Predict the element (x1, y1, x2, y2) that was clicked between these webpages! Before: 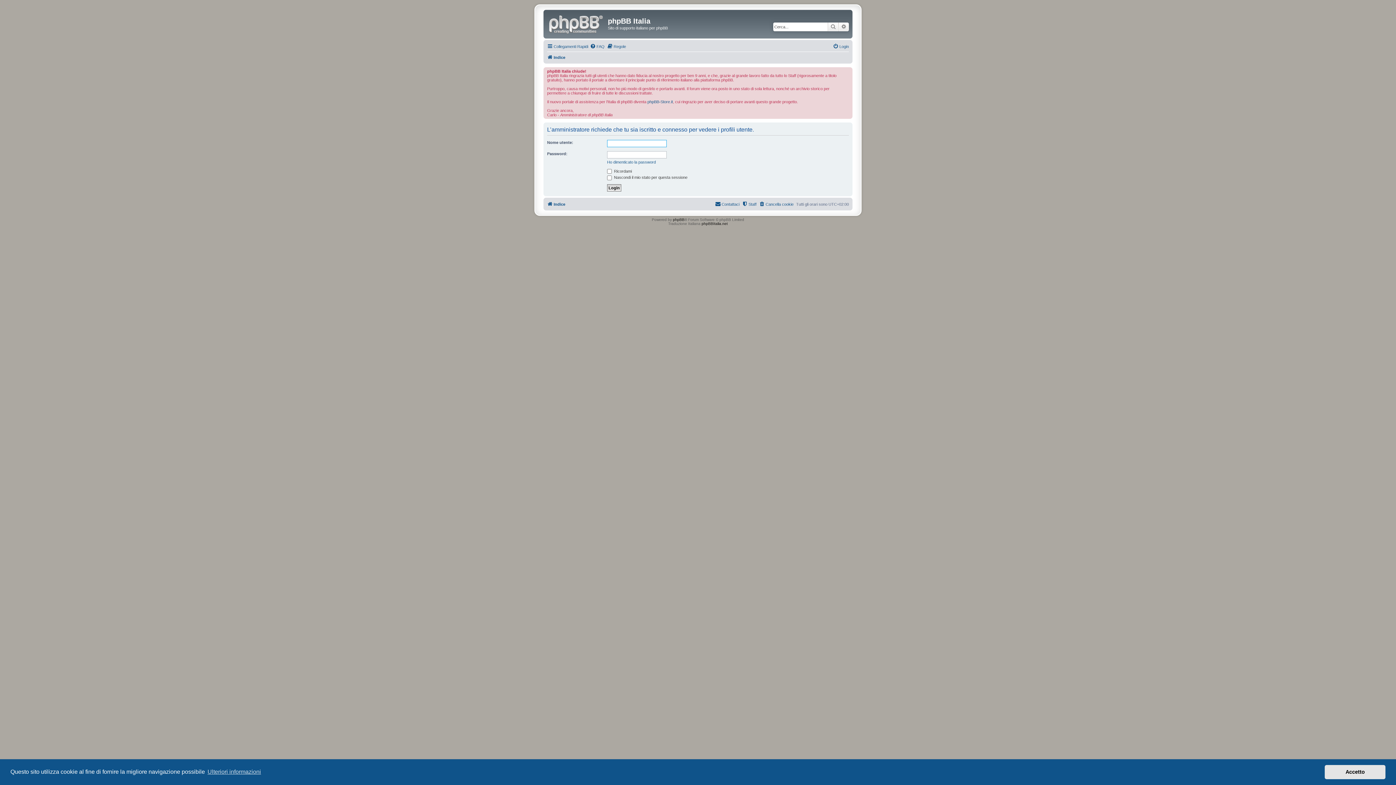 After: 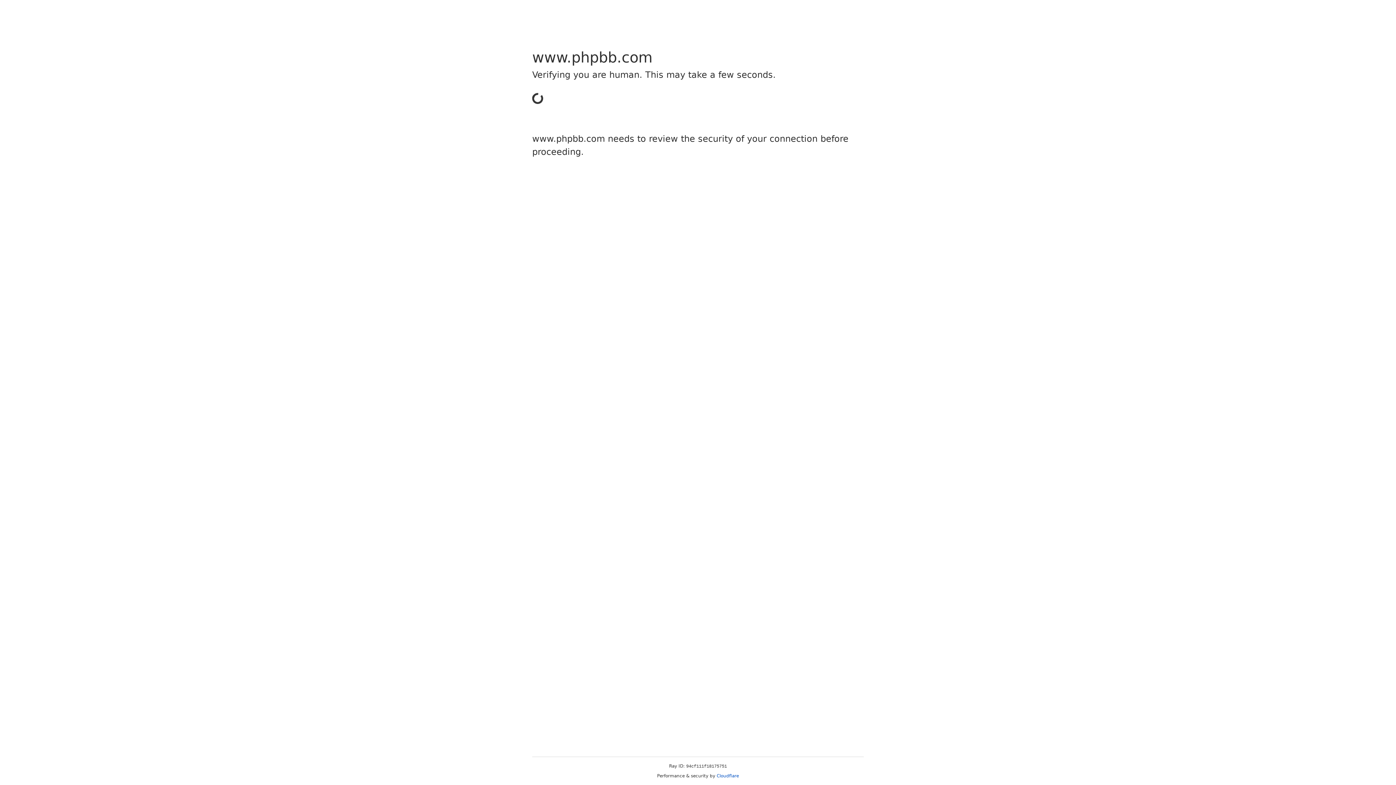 Action: bbox: (673, 217, 684, 221) label: phpBB